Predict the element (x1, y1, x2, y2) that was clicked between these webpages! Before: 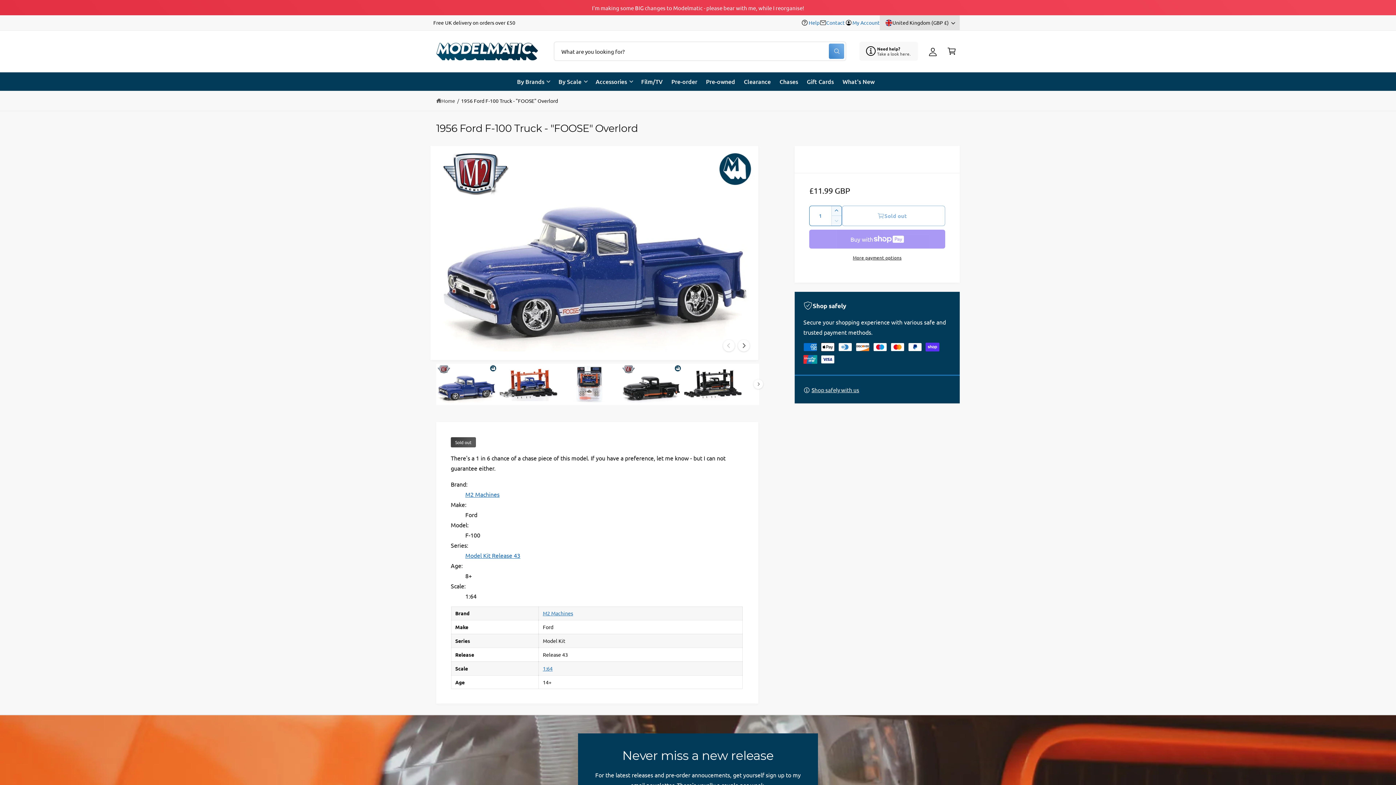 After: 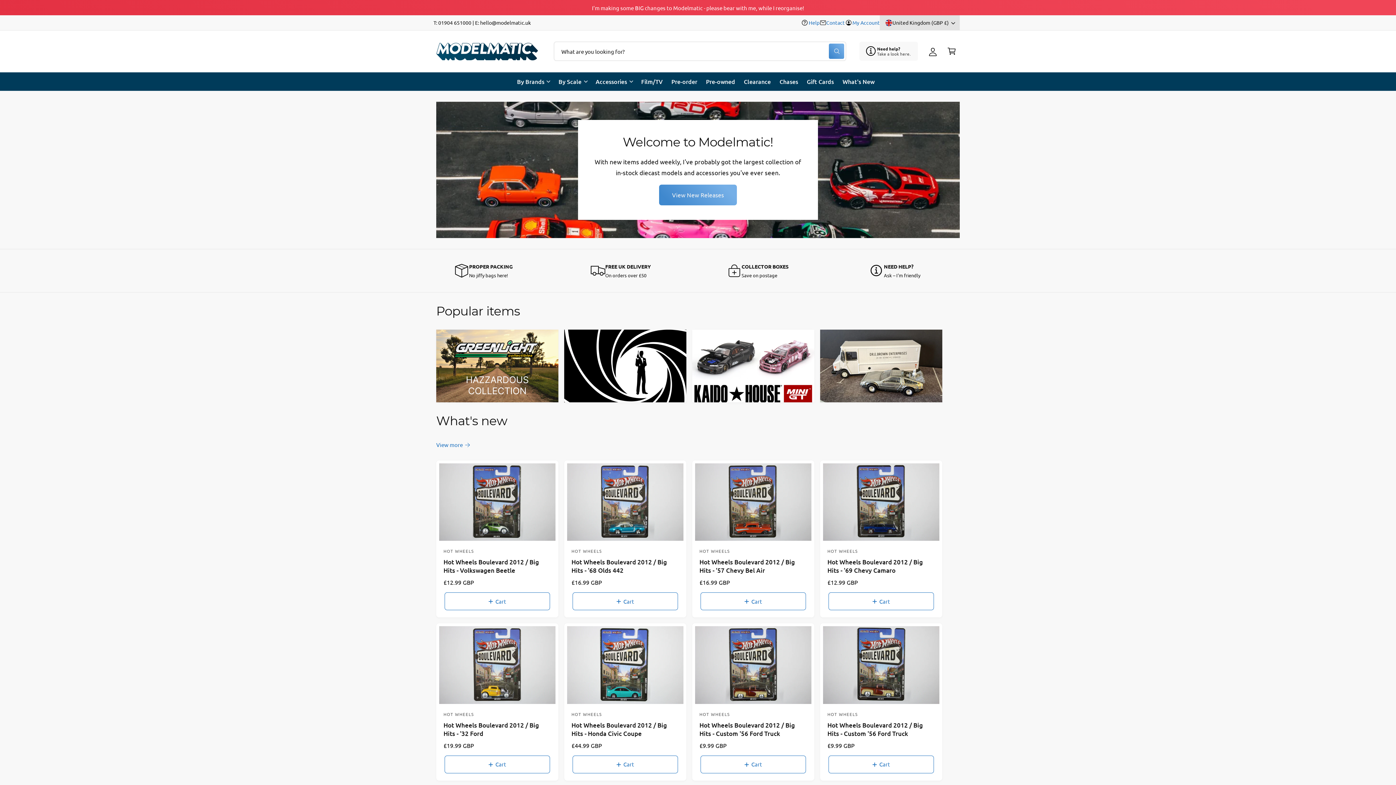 Action: bbox: (433, 40, 540, 63)